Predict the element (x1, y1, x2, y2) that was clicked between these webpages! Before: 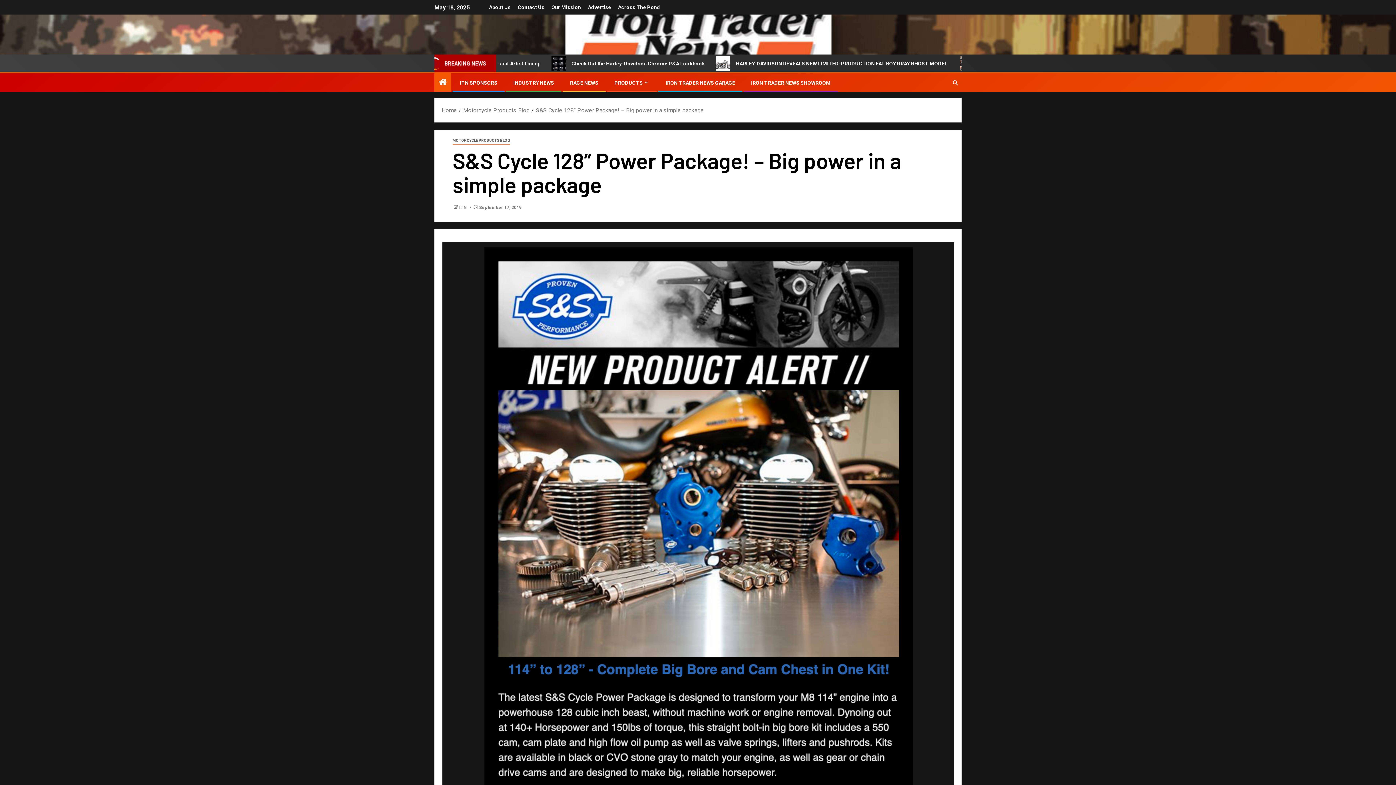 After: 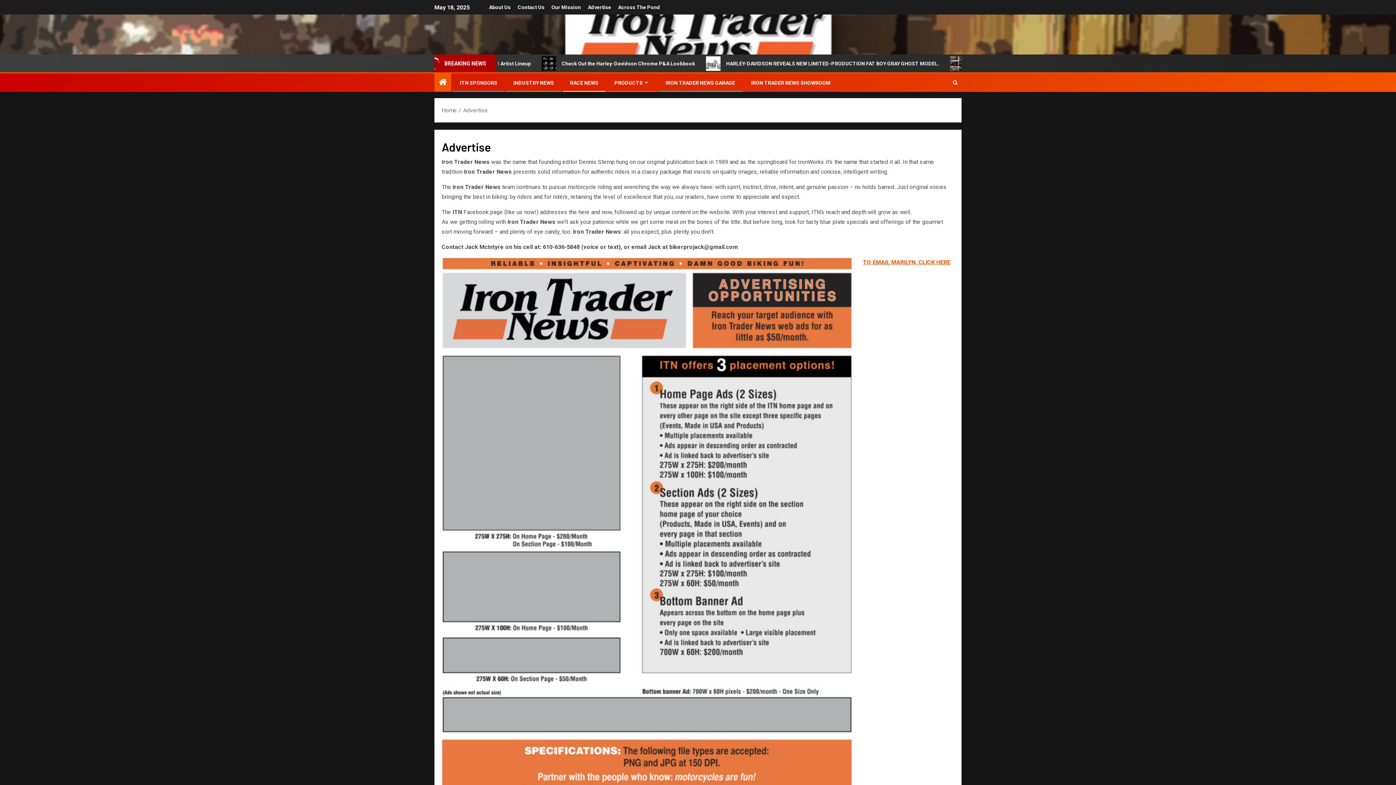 Action: label: Advertise bbox: (588, 4, 611, 10)